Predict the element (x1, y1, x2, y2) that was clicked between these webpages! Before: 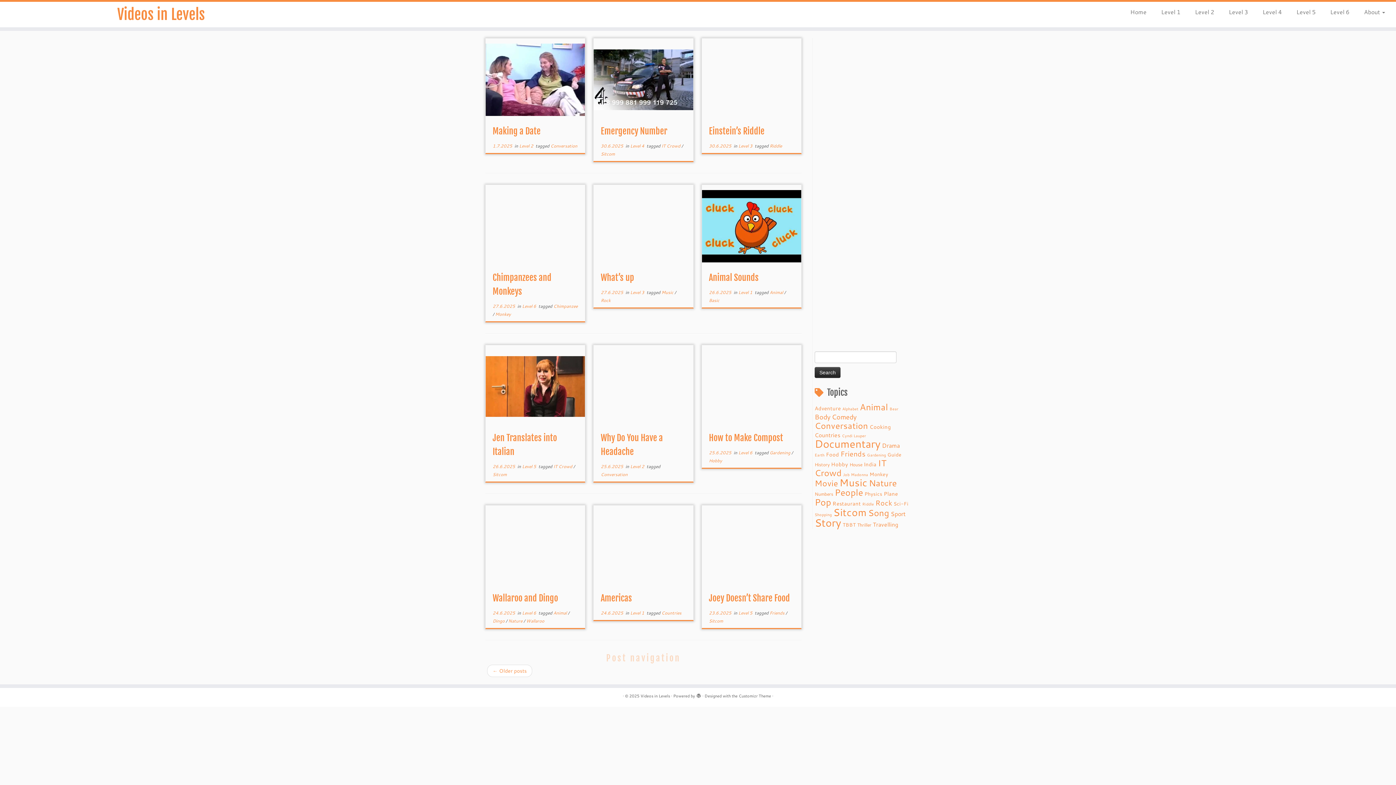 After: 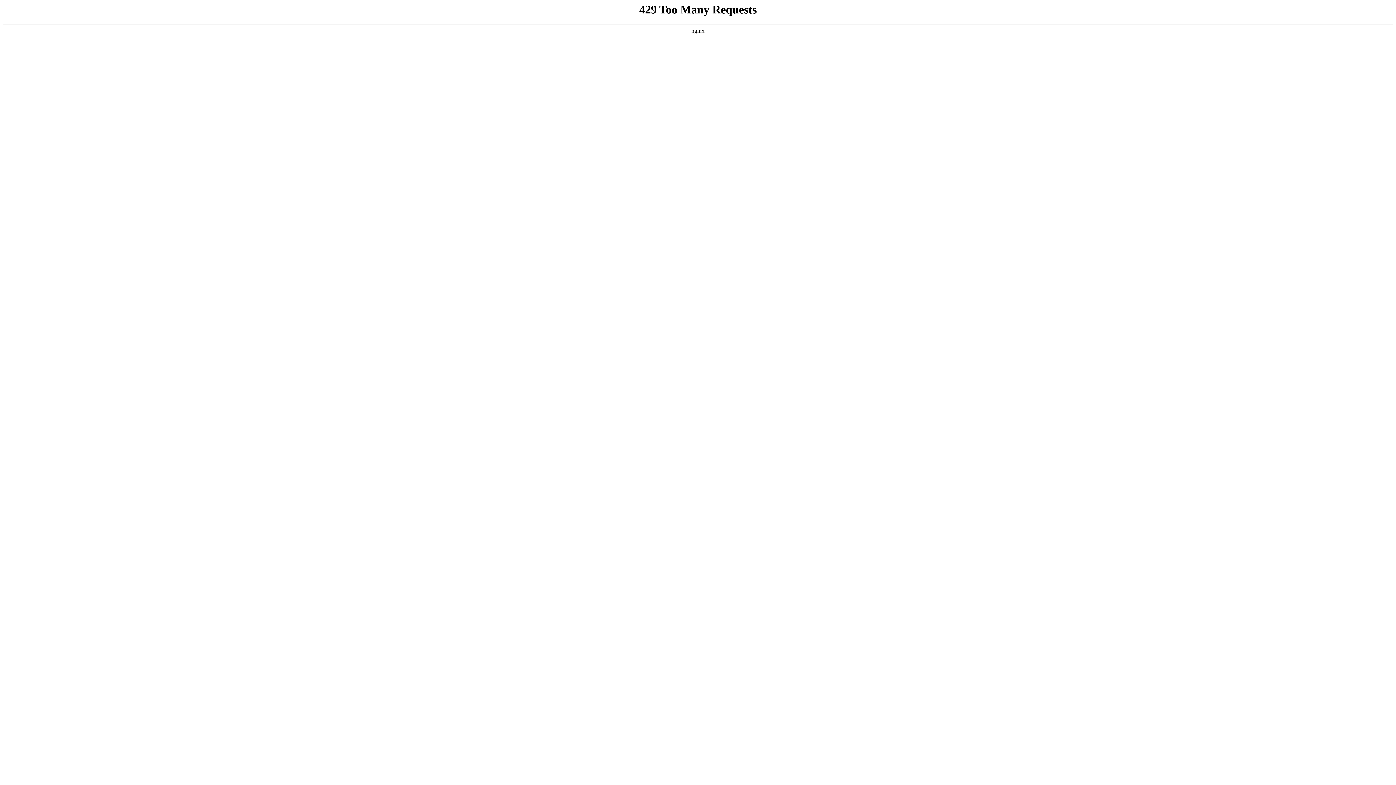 Action: label: Level 6  bbox: (522, 610, 537, 616)